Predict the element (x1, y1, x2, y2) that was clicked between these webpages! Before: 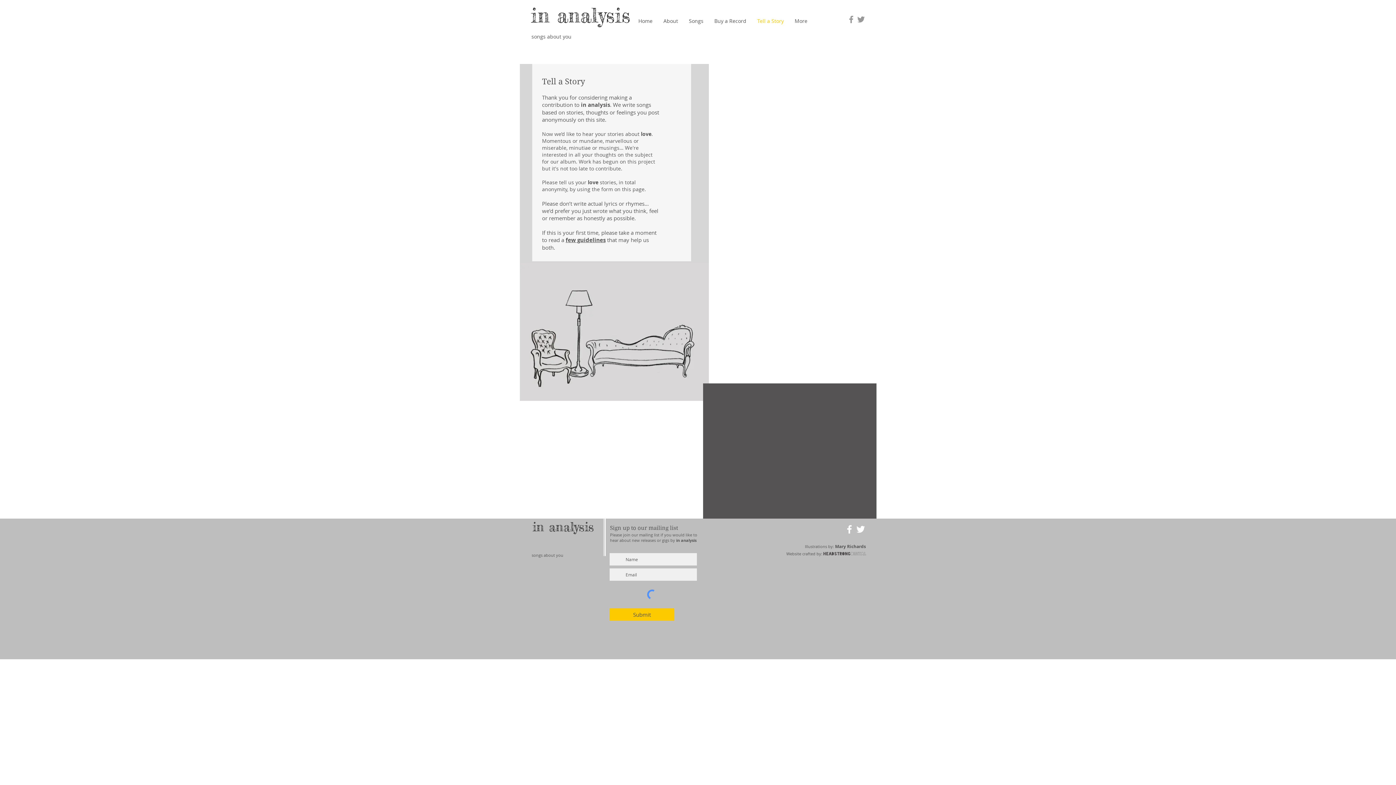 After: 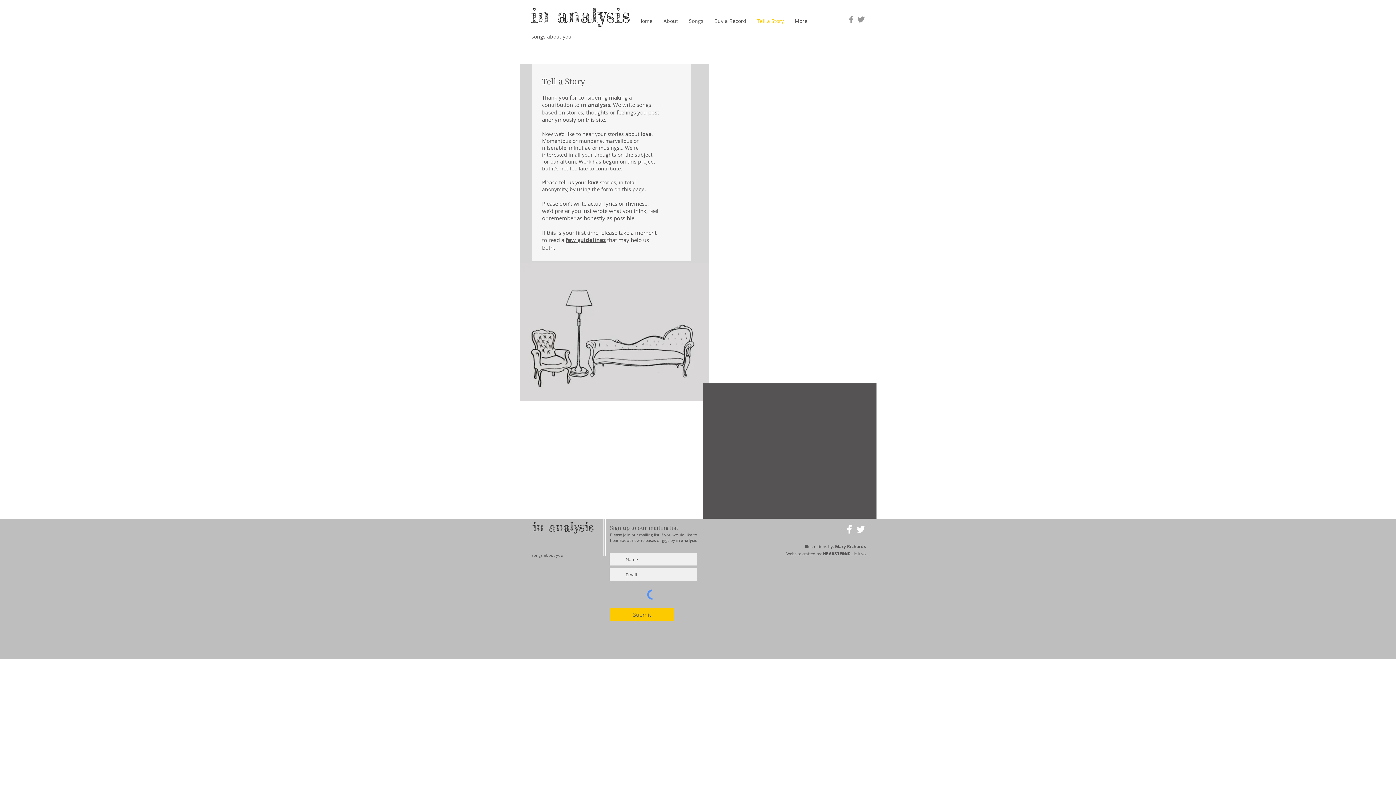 Action: label: few guidelines bbox: (565, 236, 605, 243)